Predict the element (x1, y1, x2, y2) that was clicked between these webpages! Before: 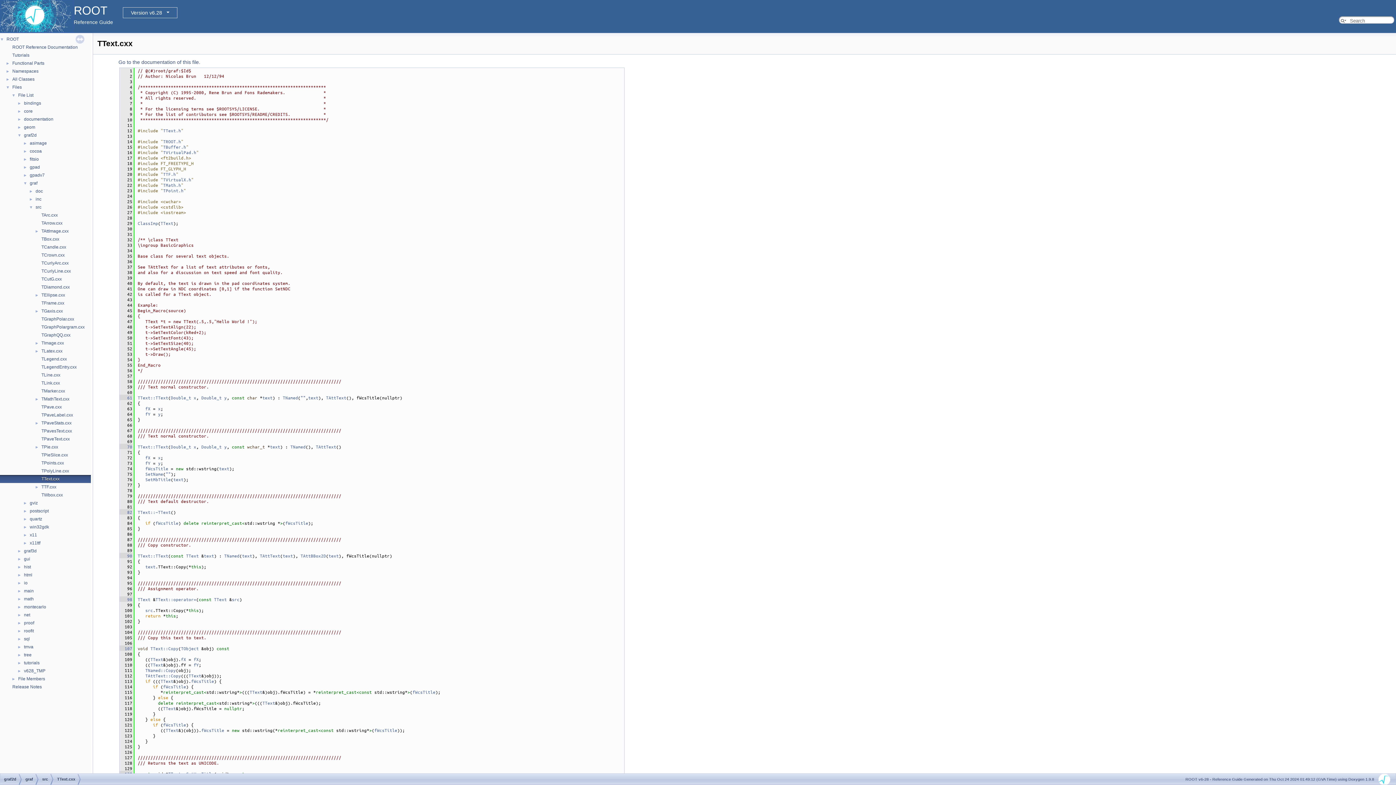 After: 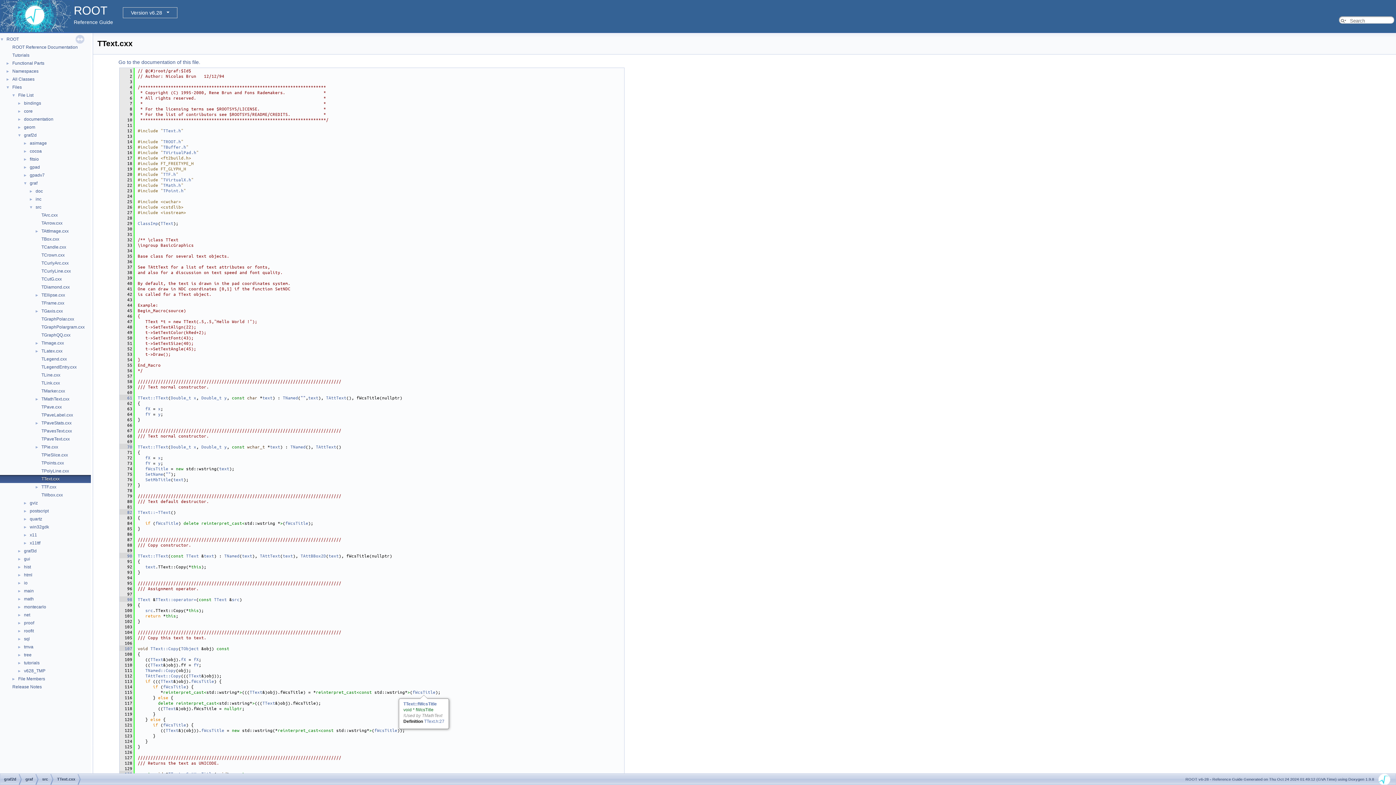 Action: label: fWcsTitle bbox: (412, 689, 435, 695)